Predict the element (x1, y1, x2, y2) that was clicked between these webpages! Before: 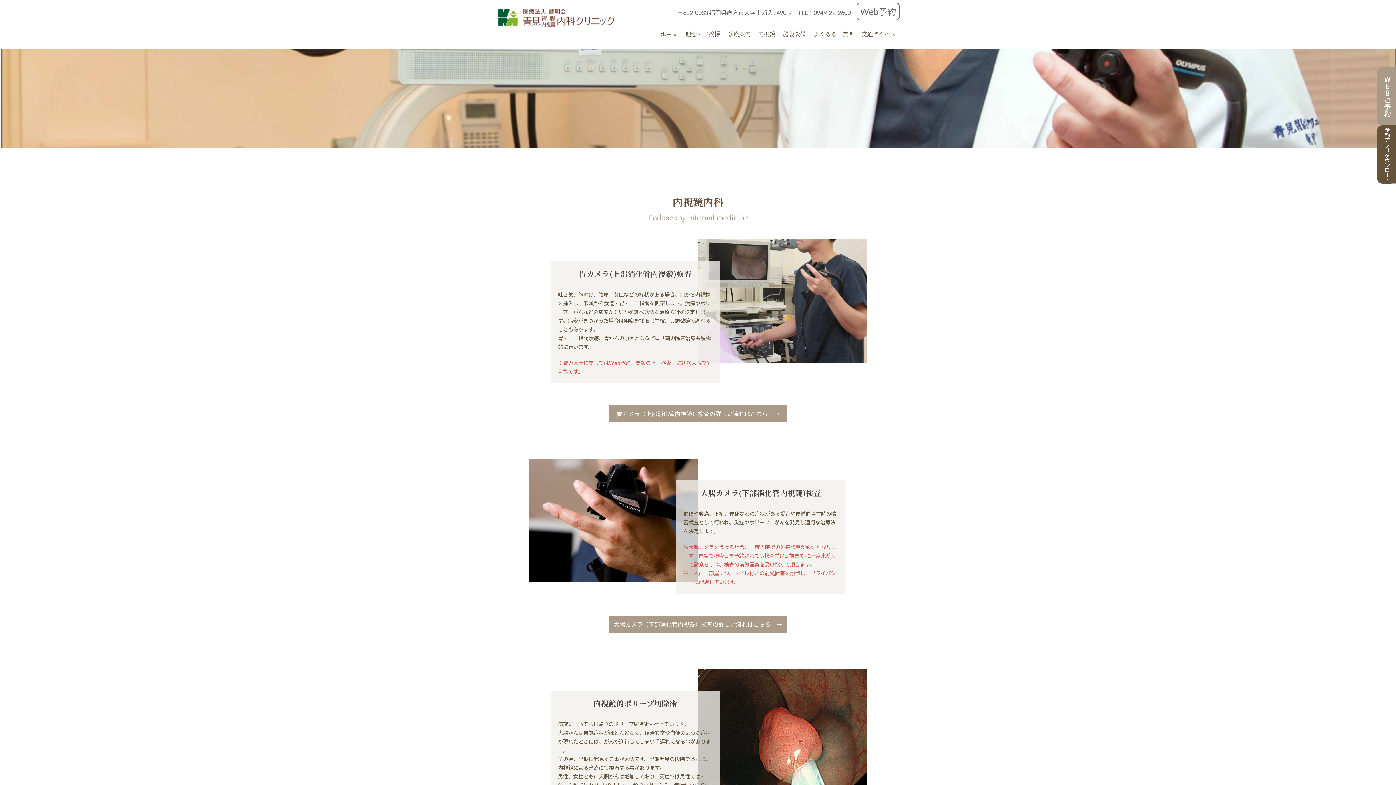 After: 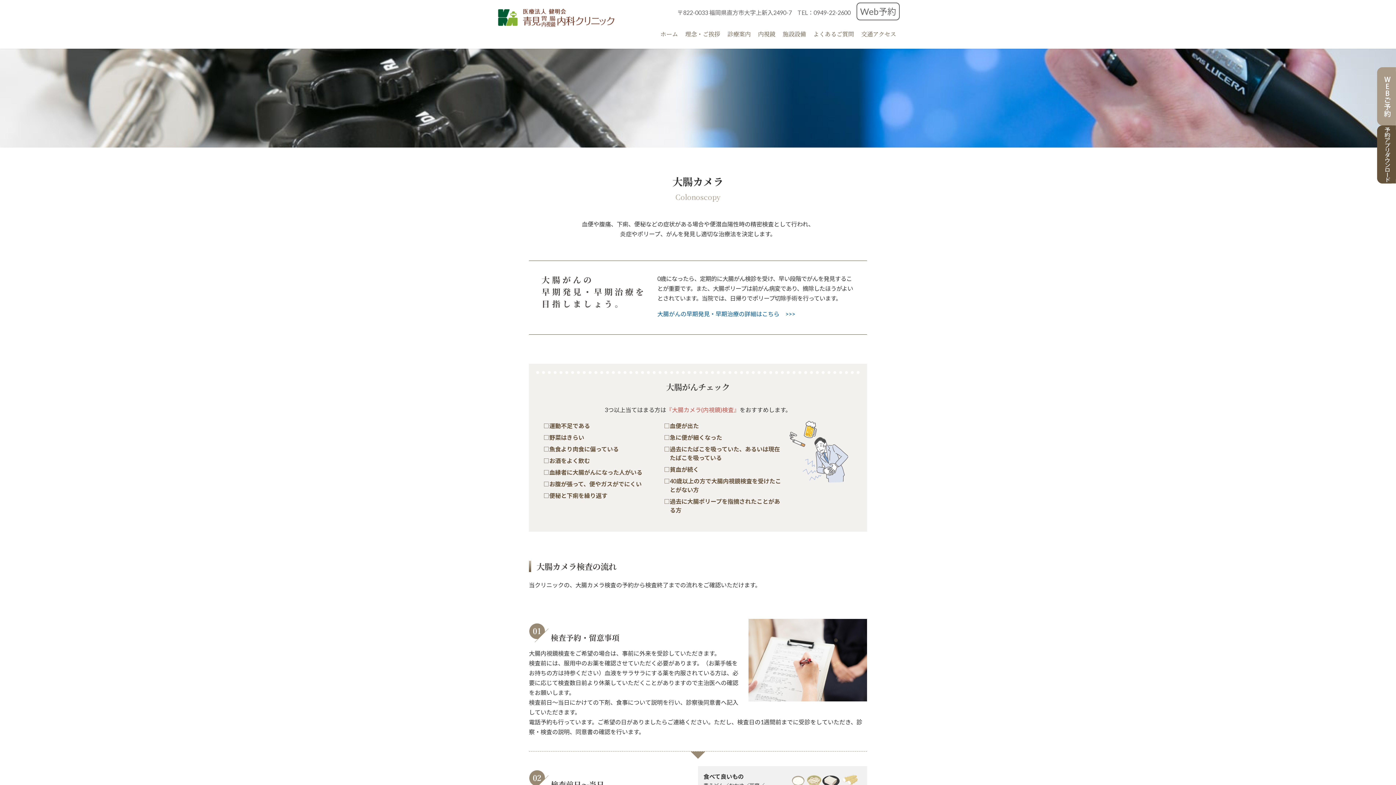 Action: bbox: (609, 615, 787, 633) label: 大腸カメラ（下部消化管内視鏡）検査の詳しい流れはこちら　→